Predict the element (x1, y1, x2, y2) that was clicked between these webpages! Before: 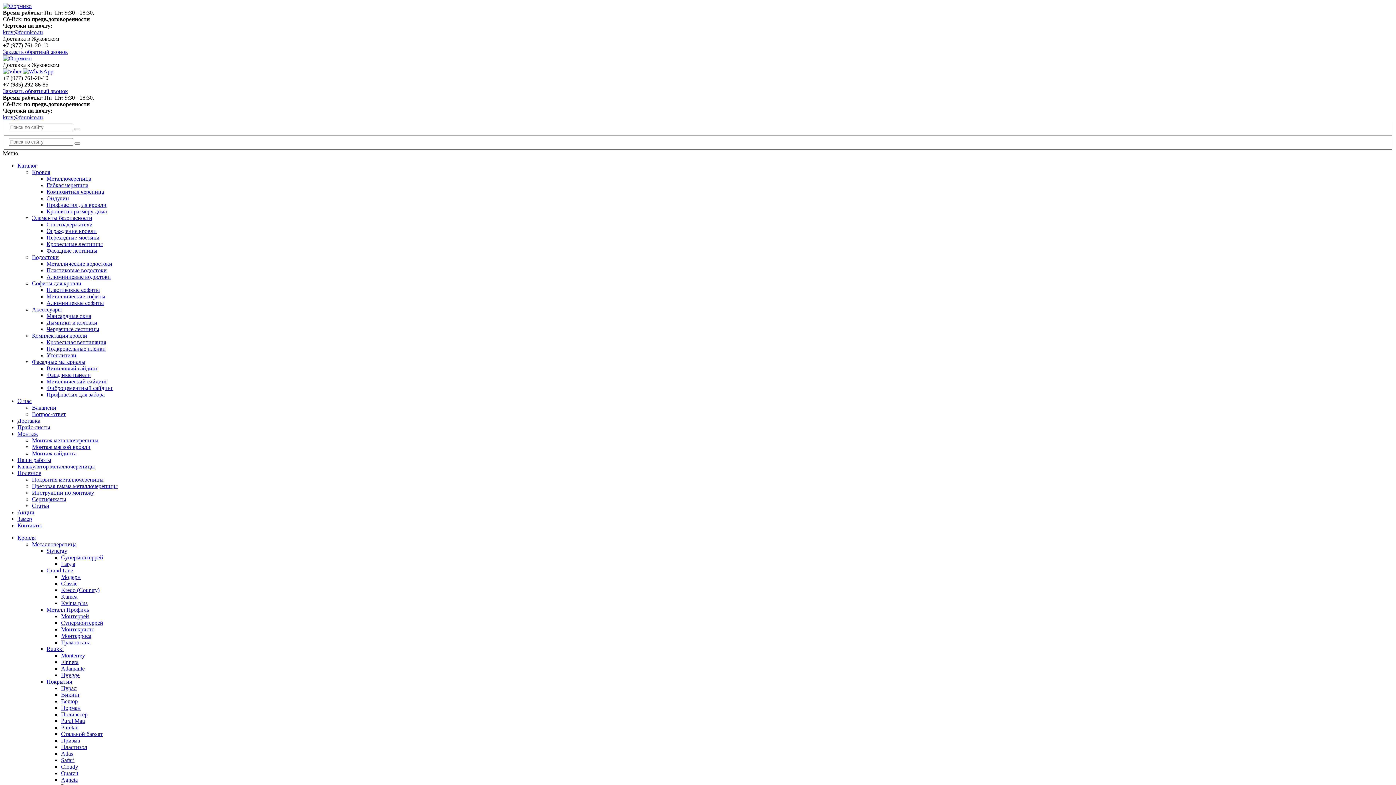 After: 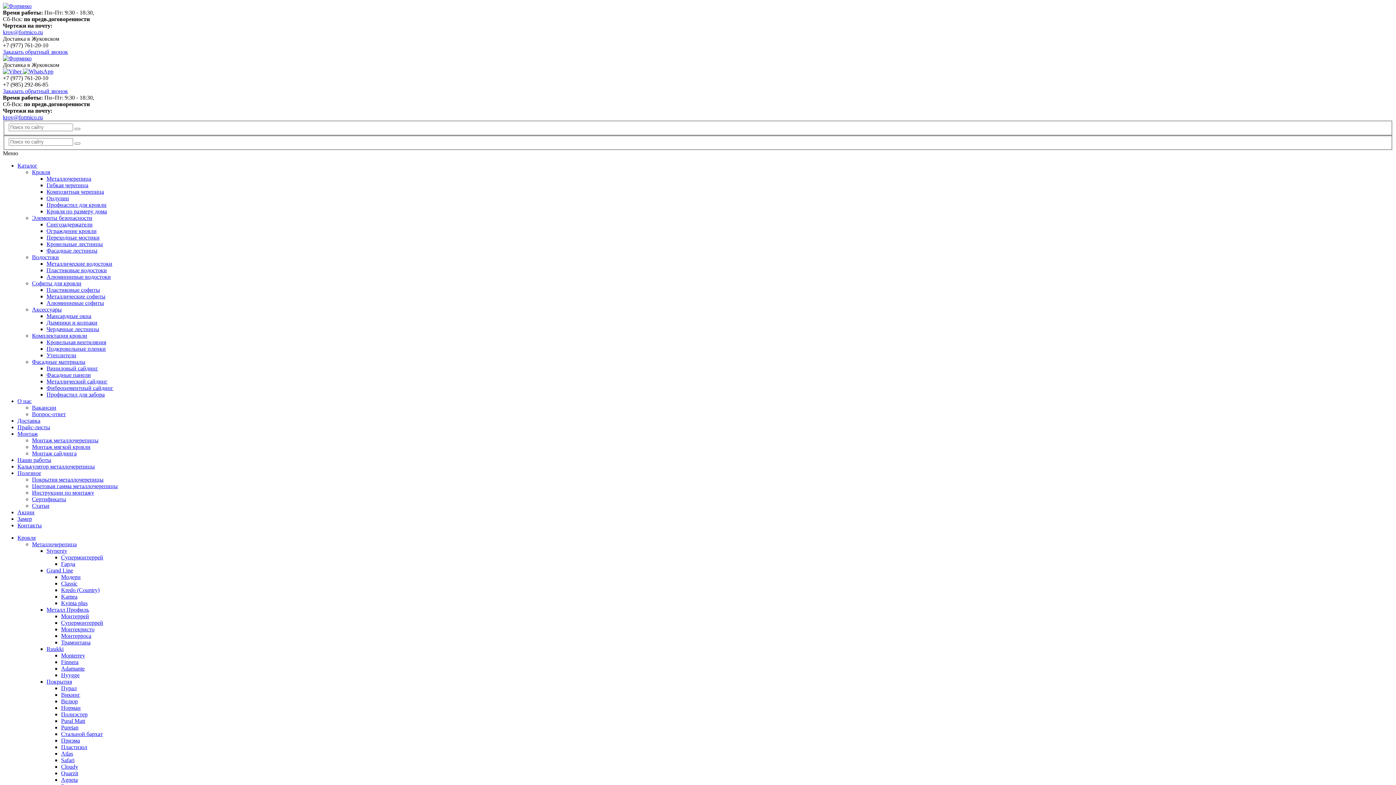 Action: label: krov@formico.ru bbox: (2, 114, 42, 120)